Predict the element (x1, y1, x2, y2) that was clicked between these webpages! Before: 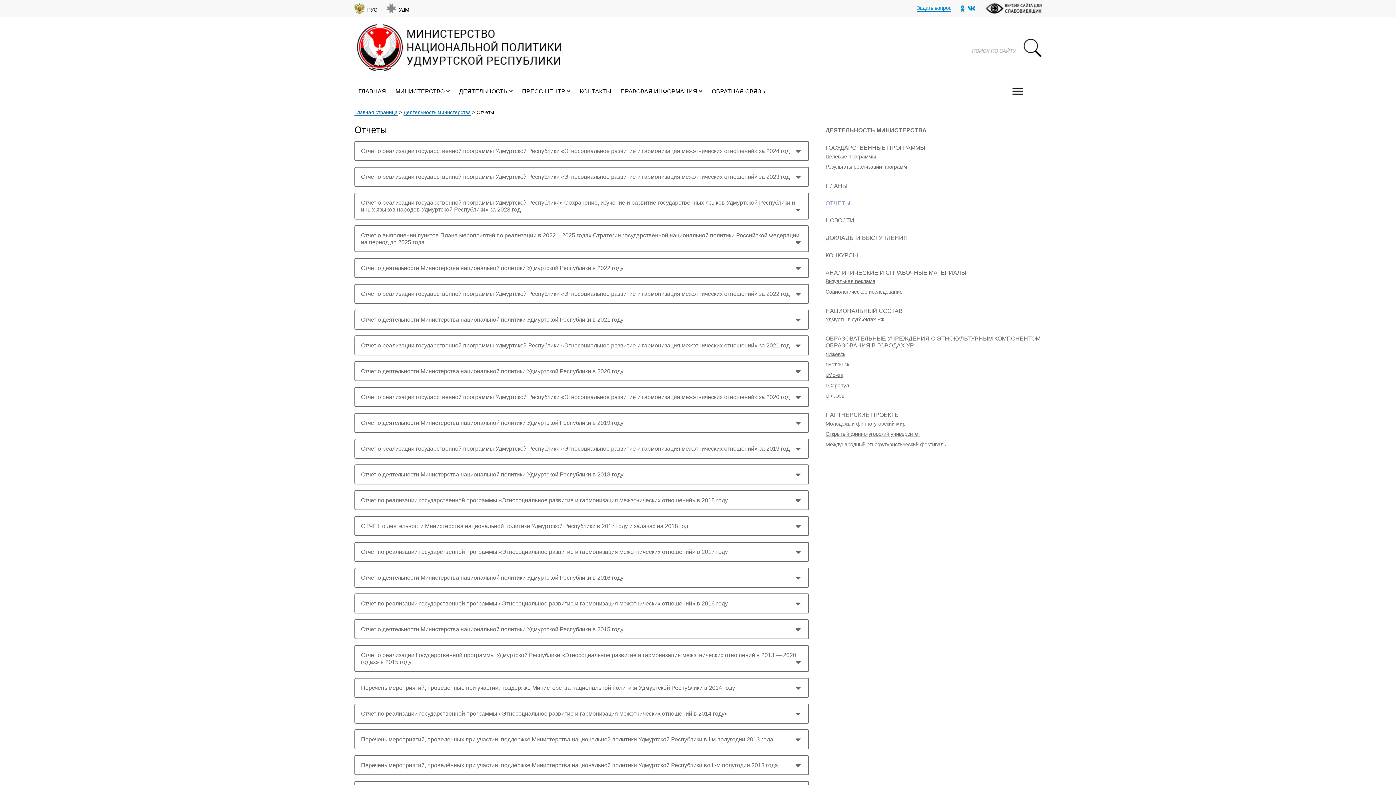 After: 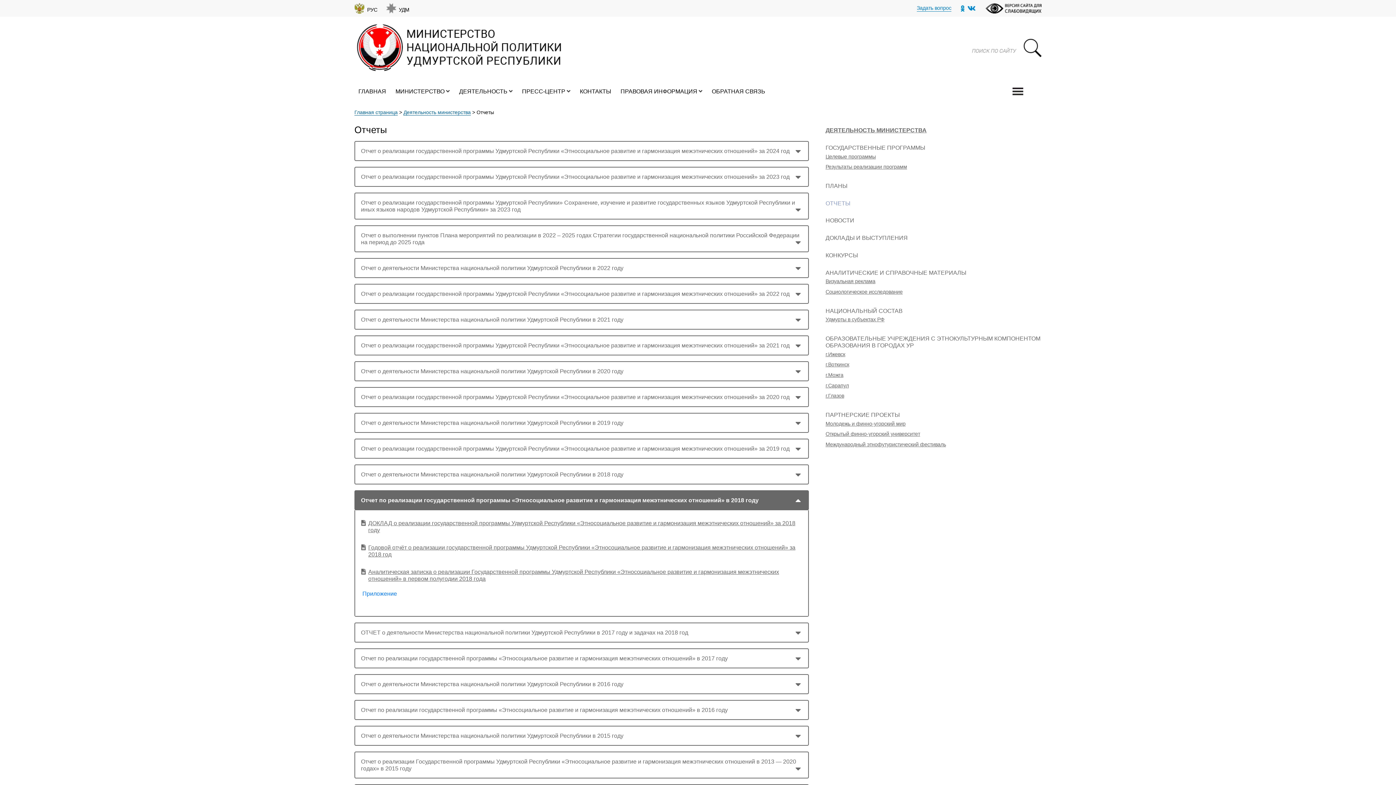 Action: label: Отчет по реализации государственной программы «Этносоциальное развитие и гармонизация межэтнических отношений» в 2018 году bbox: (354, 490, 809, 510)